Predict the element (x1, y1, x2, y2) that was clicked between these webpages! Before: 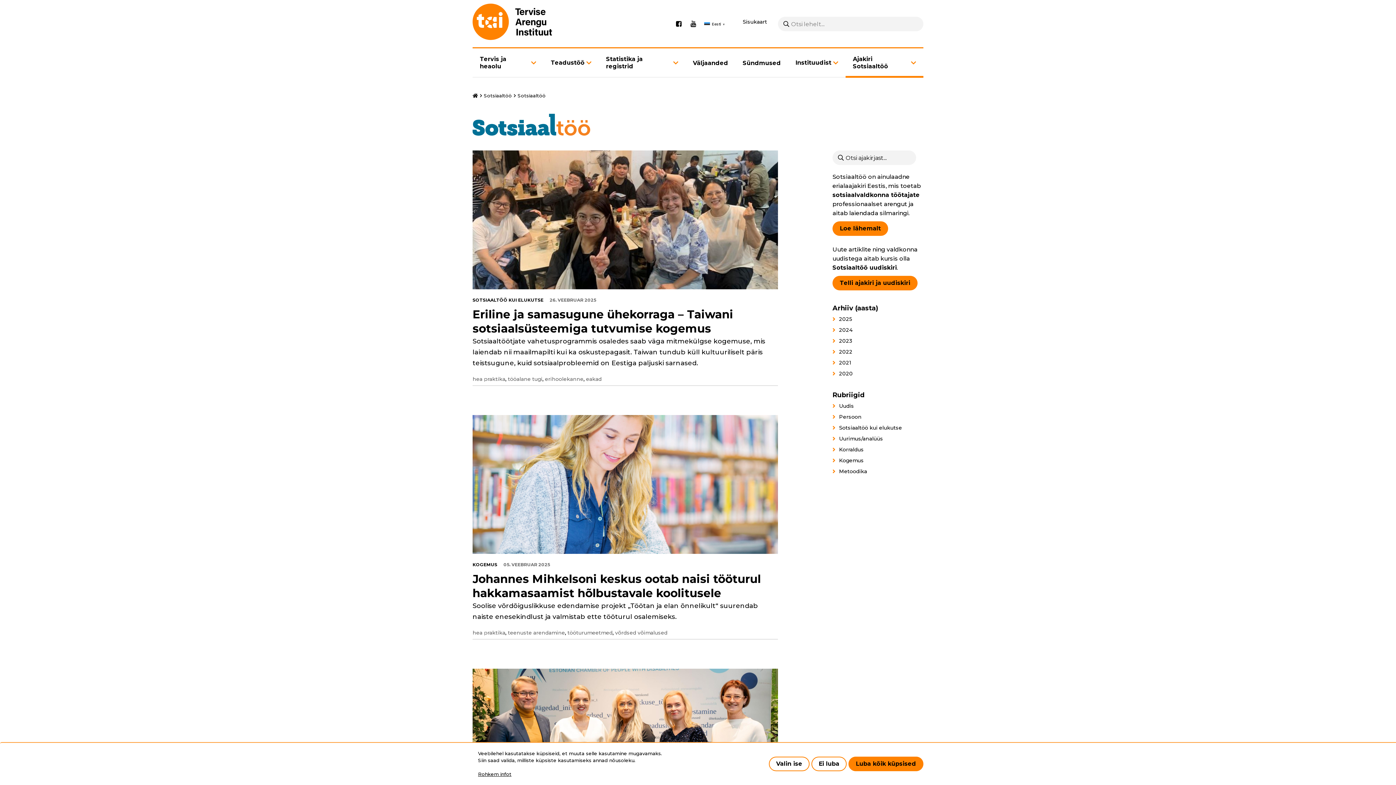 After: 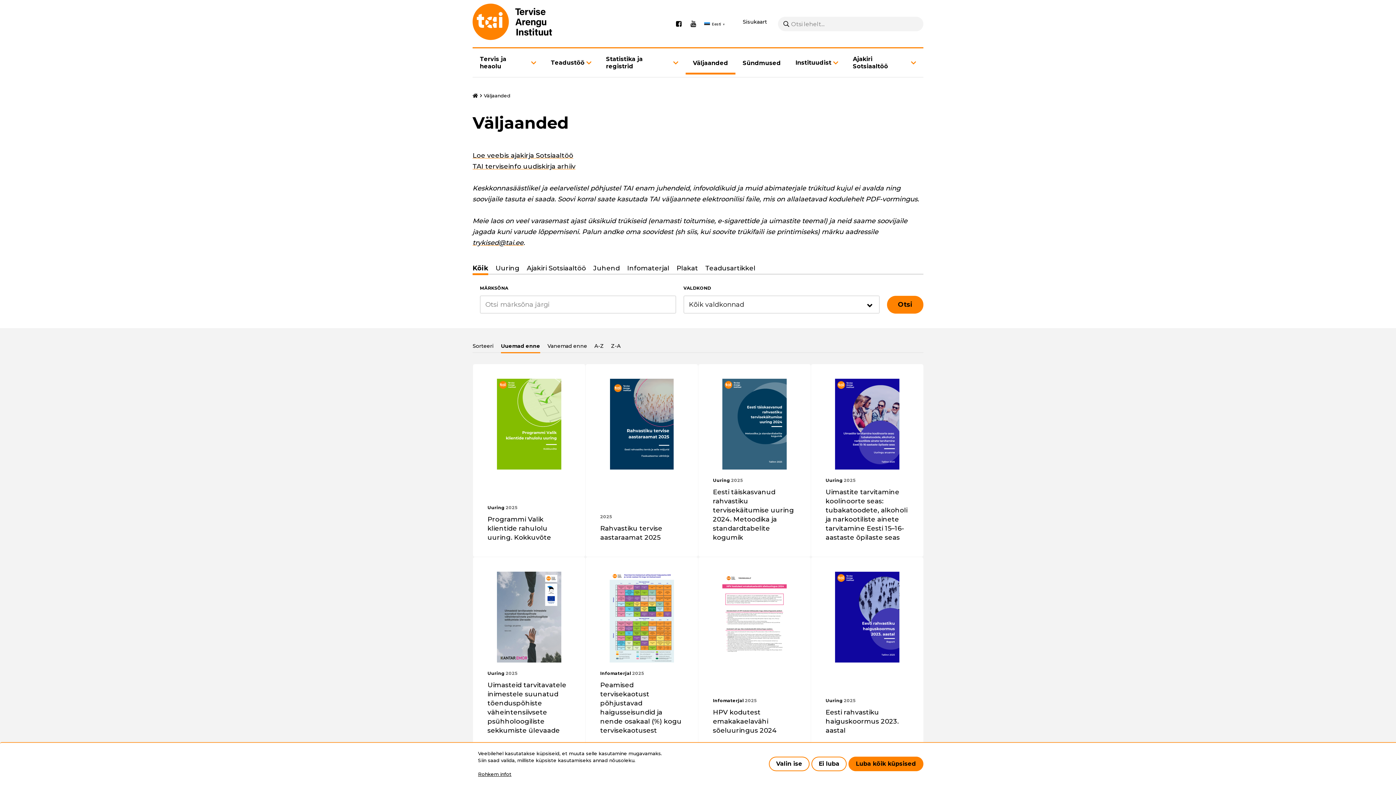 Action: label: Väljaanded bbox: (685, 59, 735, 66)